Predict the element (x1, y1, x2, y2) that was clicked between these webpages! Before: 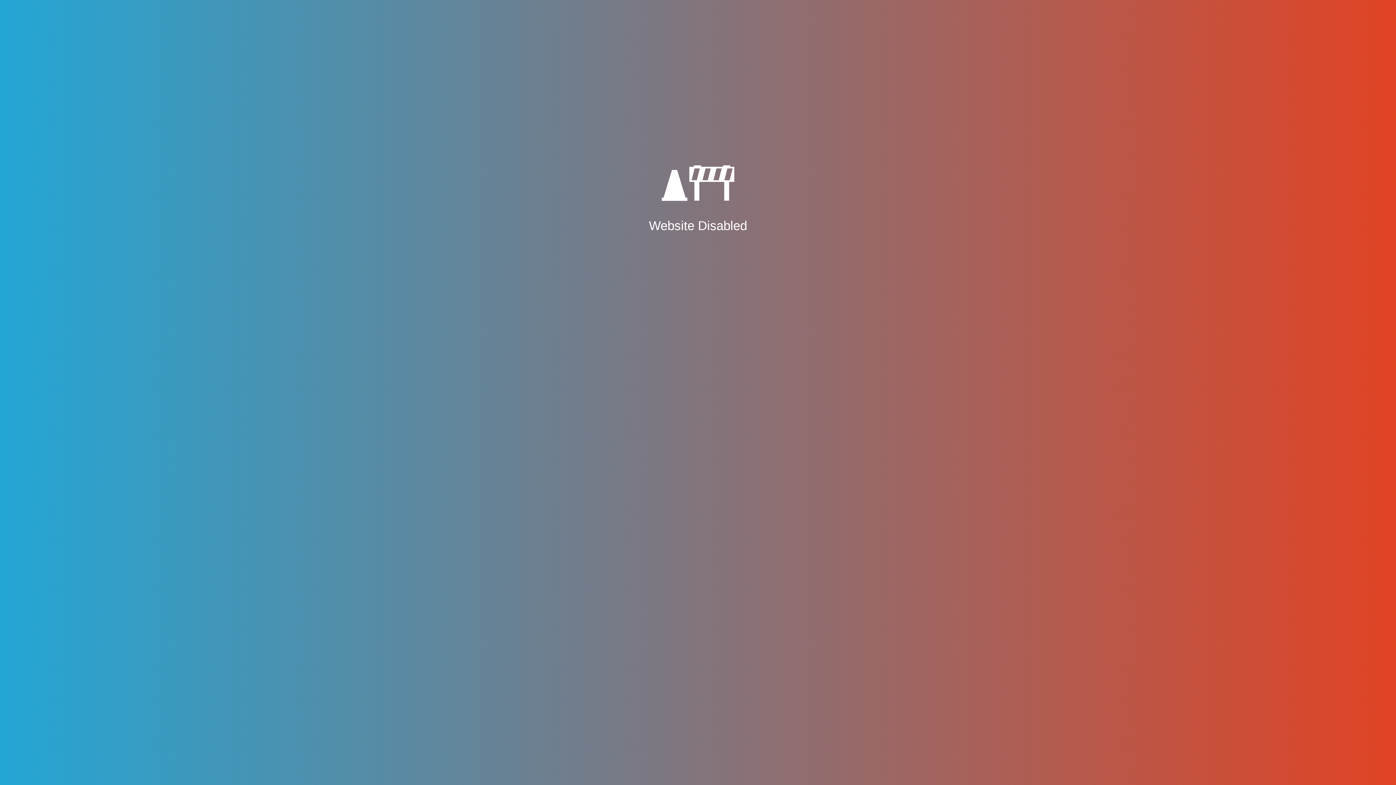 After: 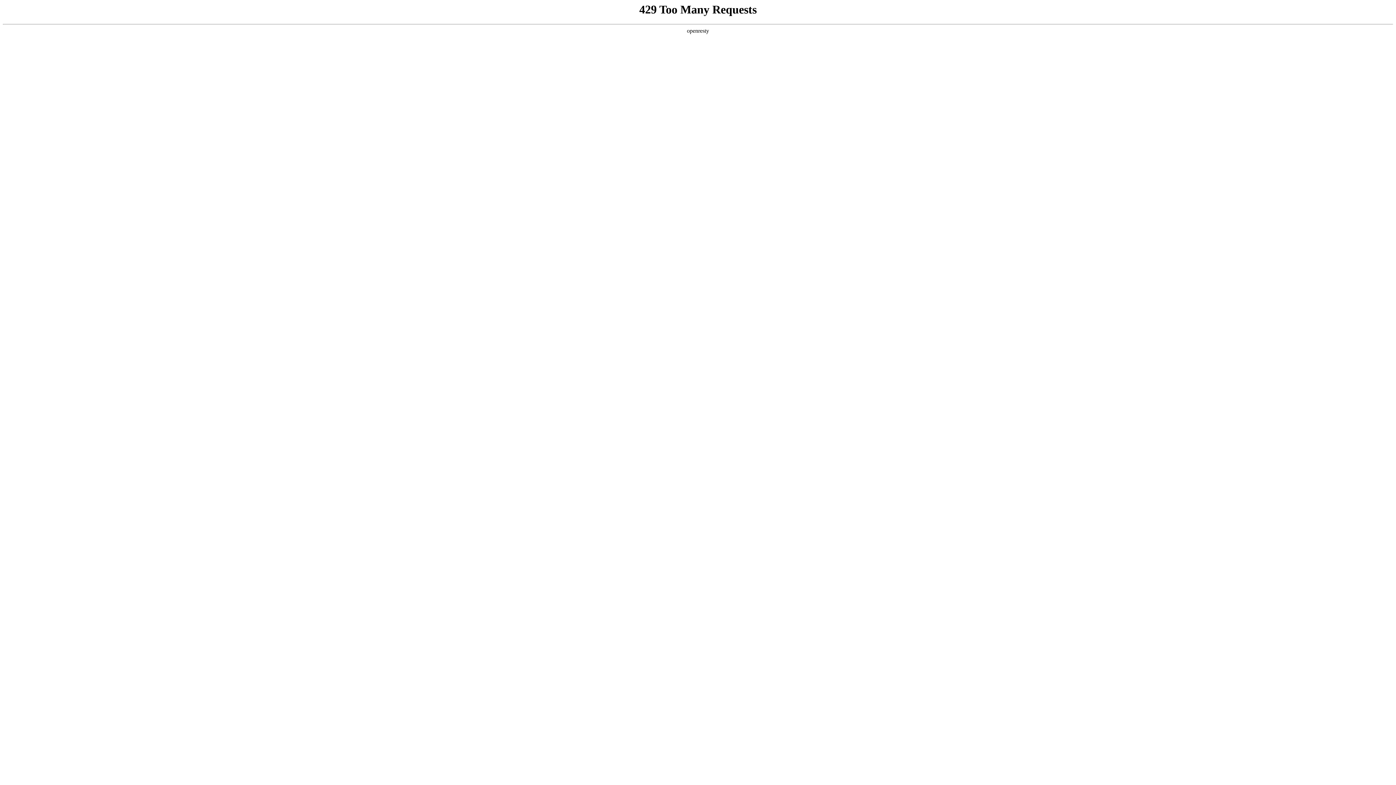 Action: bbox: (661, 189, 734, 203)